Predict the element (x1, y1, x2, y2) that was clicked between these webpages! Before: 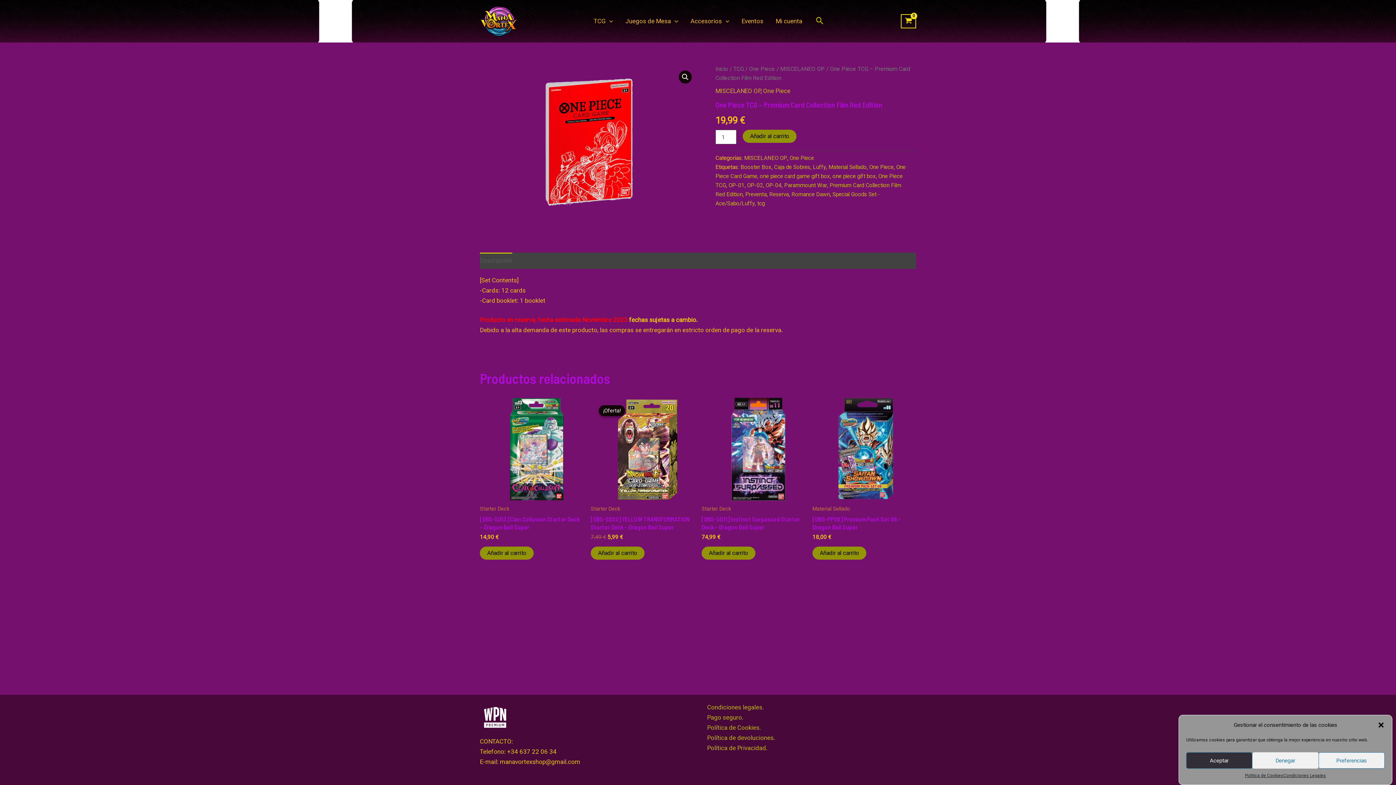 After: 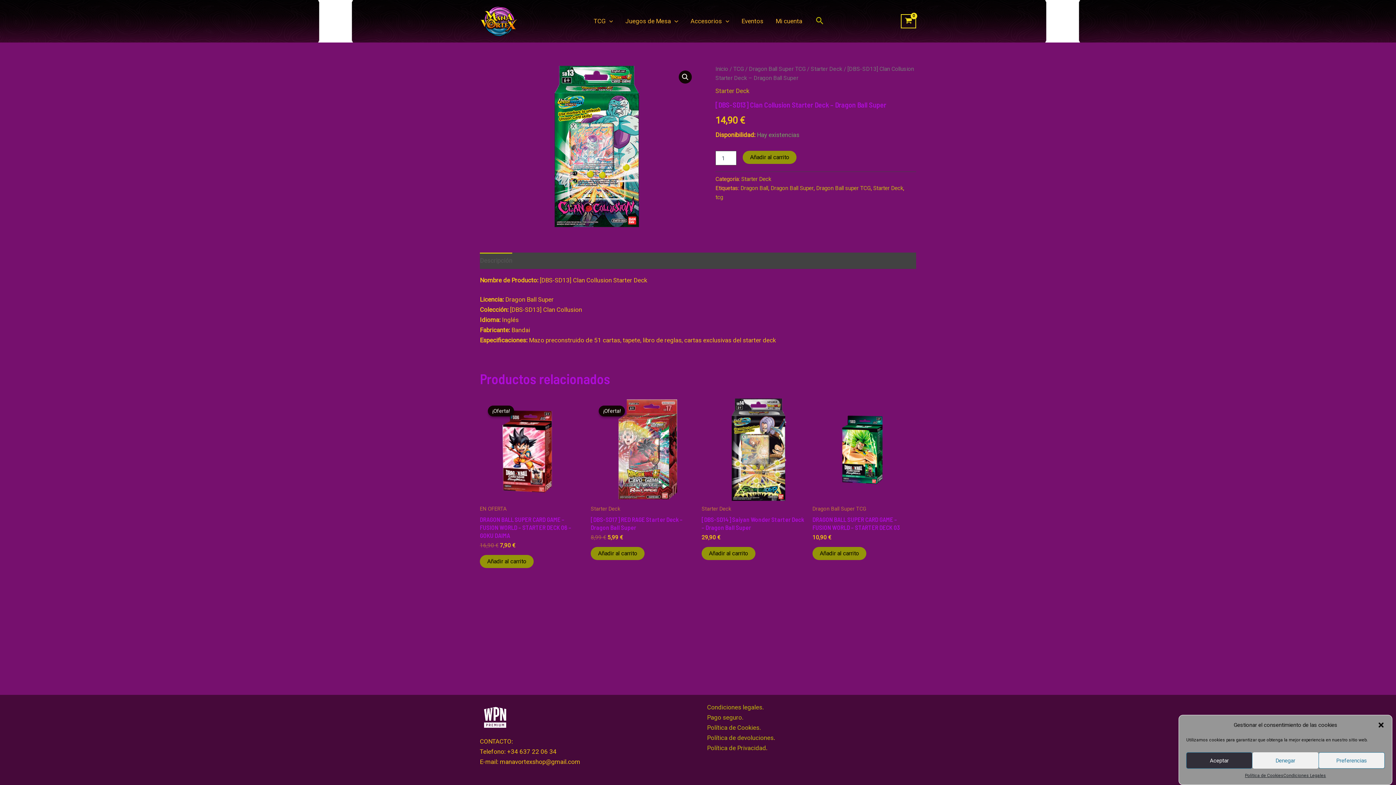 Action: bbox: (480, 397, 583, 501)